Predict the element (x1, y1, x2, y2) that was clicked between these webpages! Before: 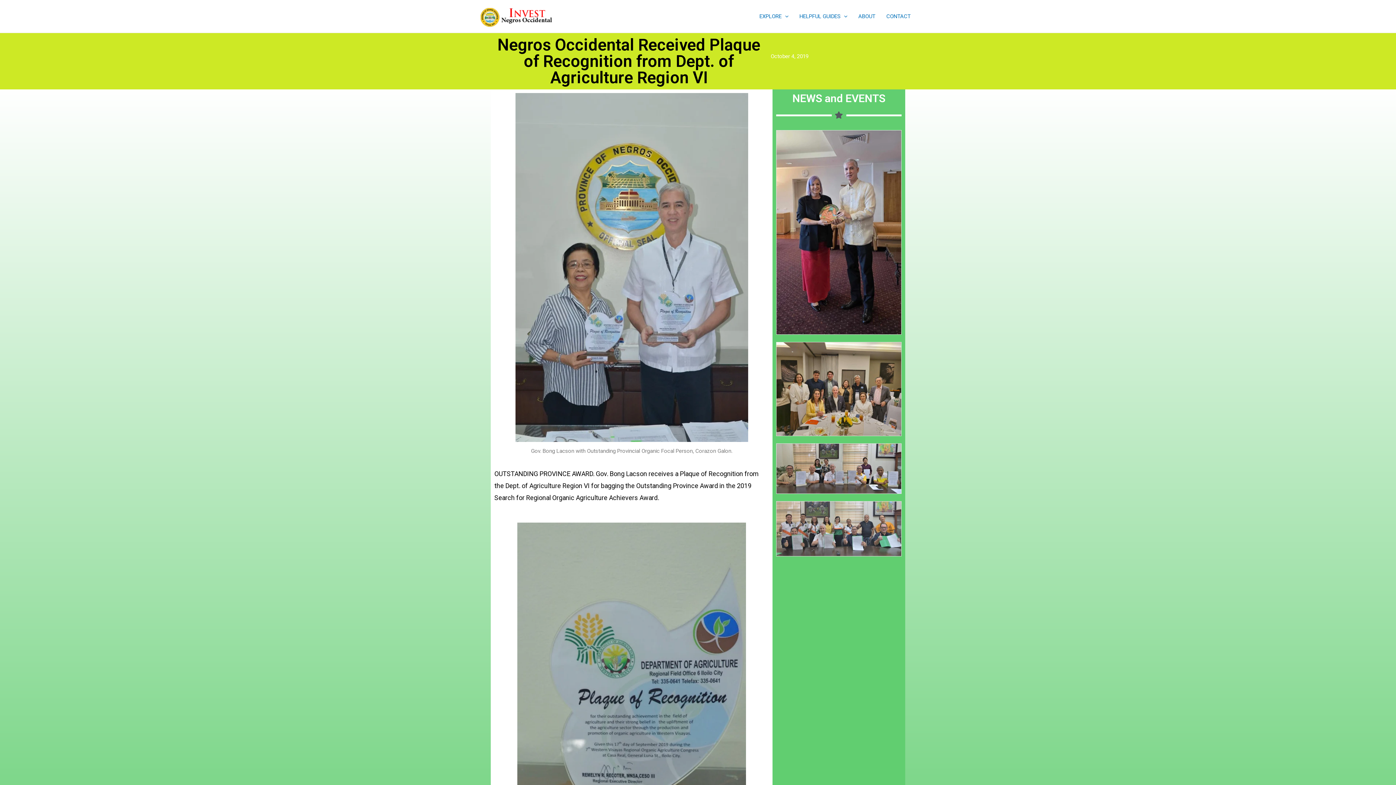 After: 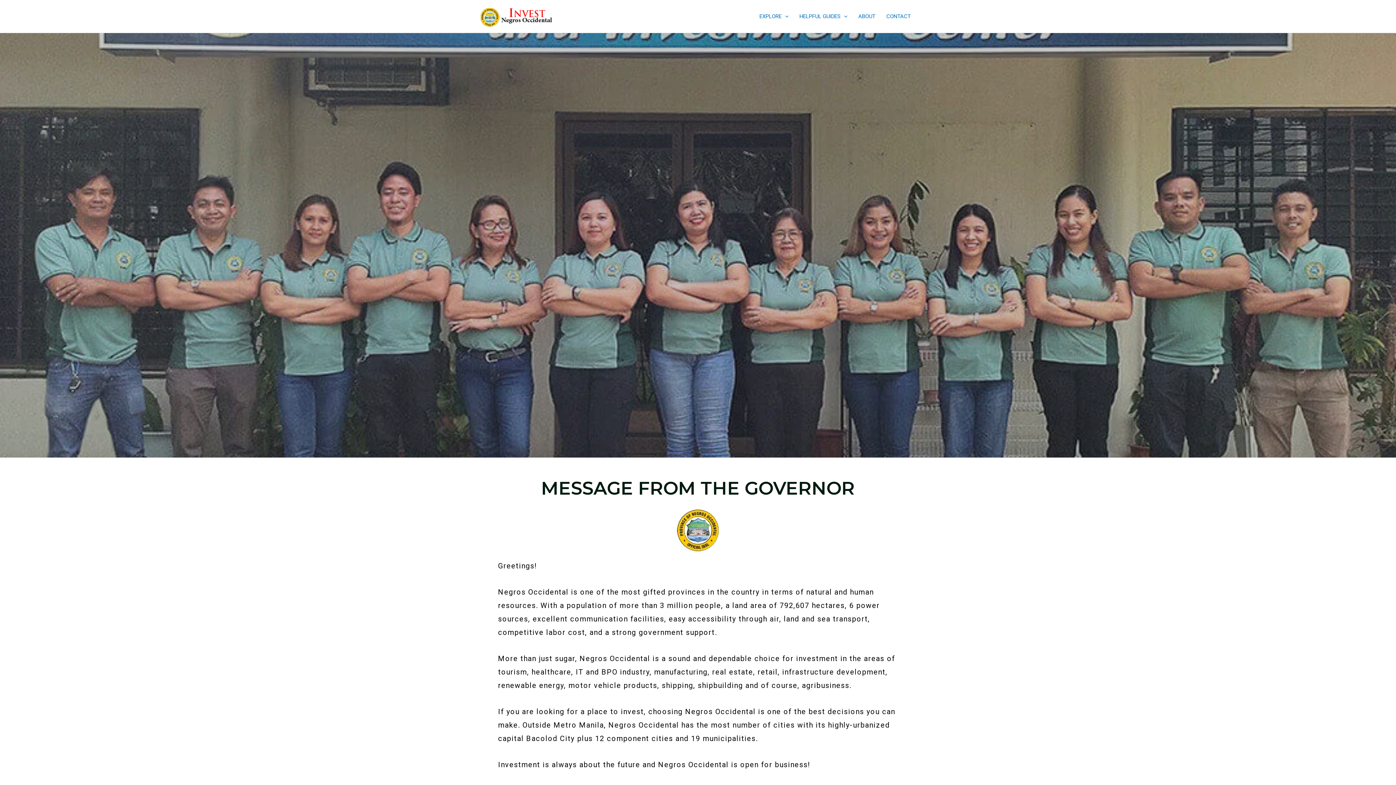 Action: bbox: (853, 3, 881, 29) label: ABOUT